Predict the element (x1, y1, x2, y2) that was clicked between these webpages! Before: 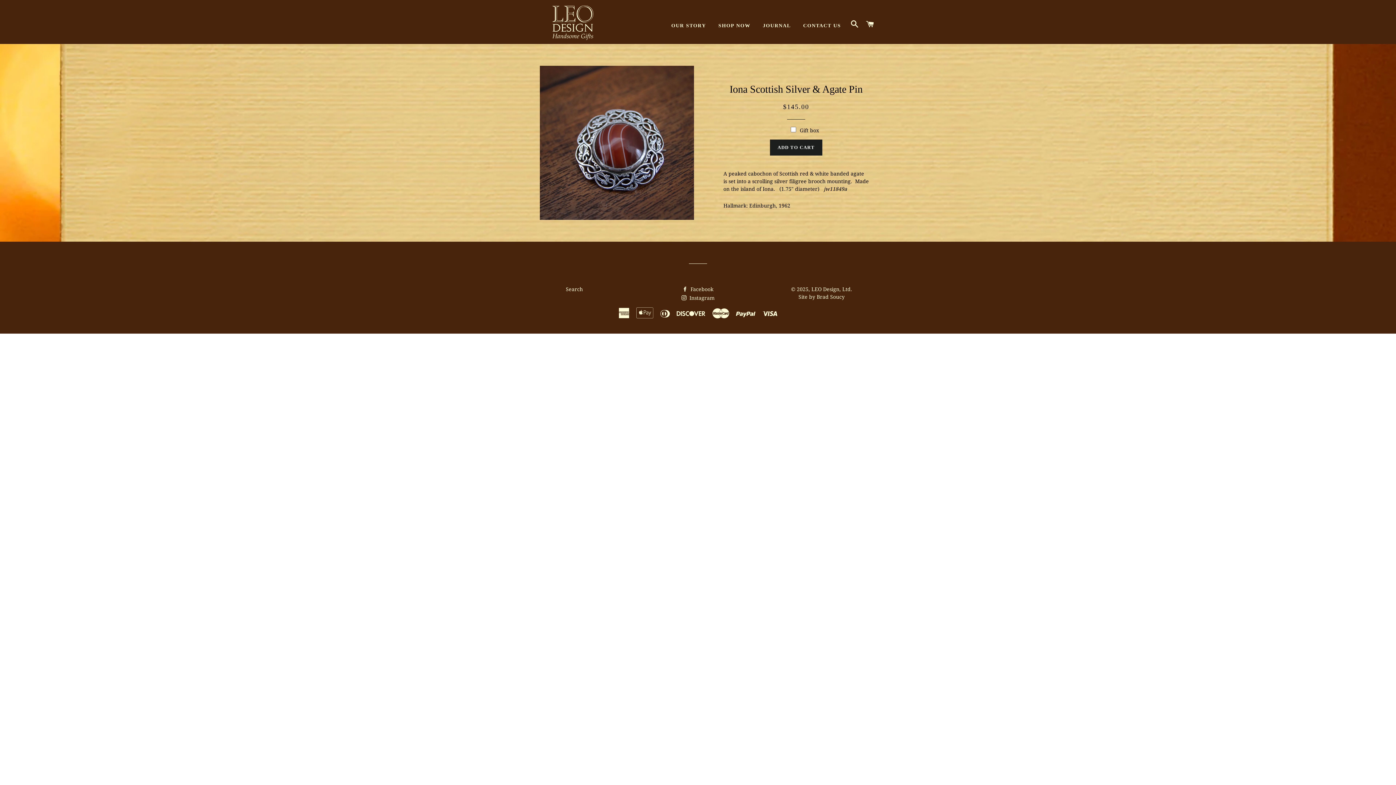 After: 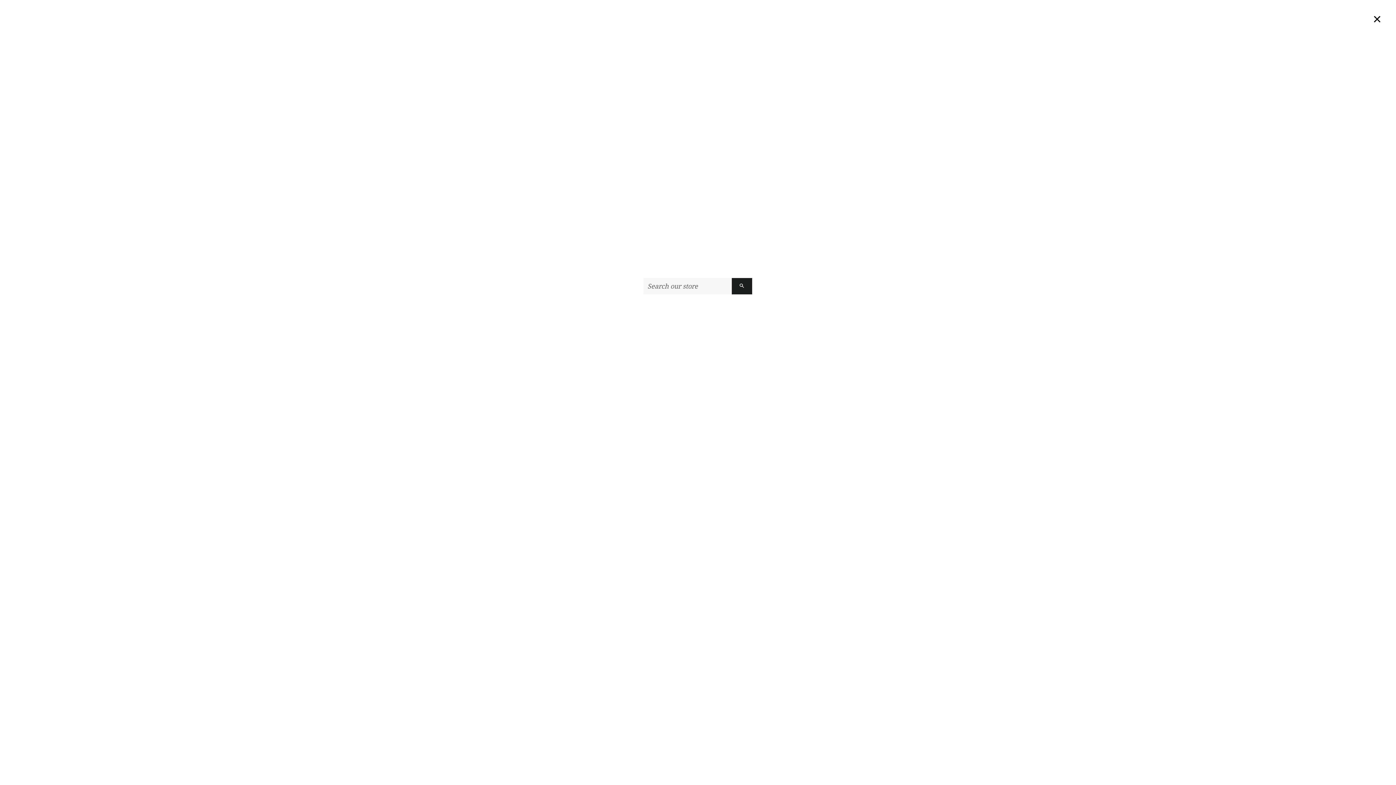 Action: label: SEARCH bbox: (848, 13, 862, 36)